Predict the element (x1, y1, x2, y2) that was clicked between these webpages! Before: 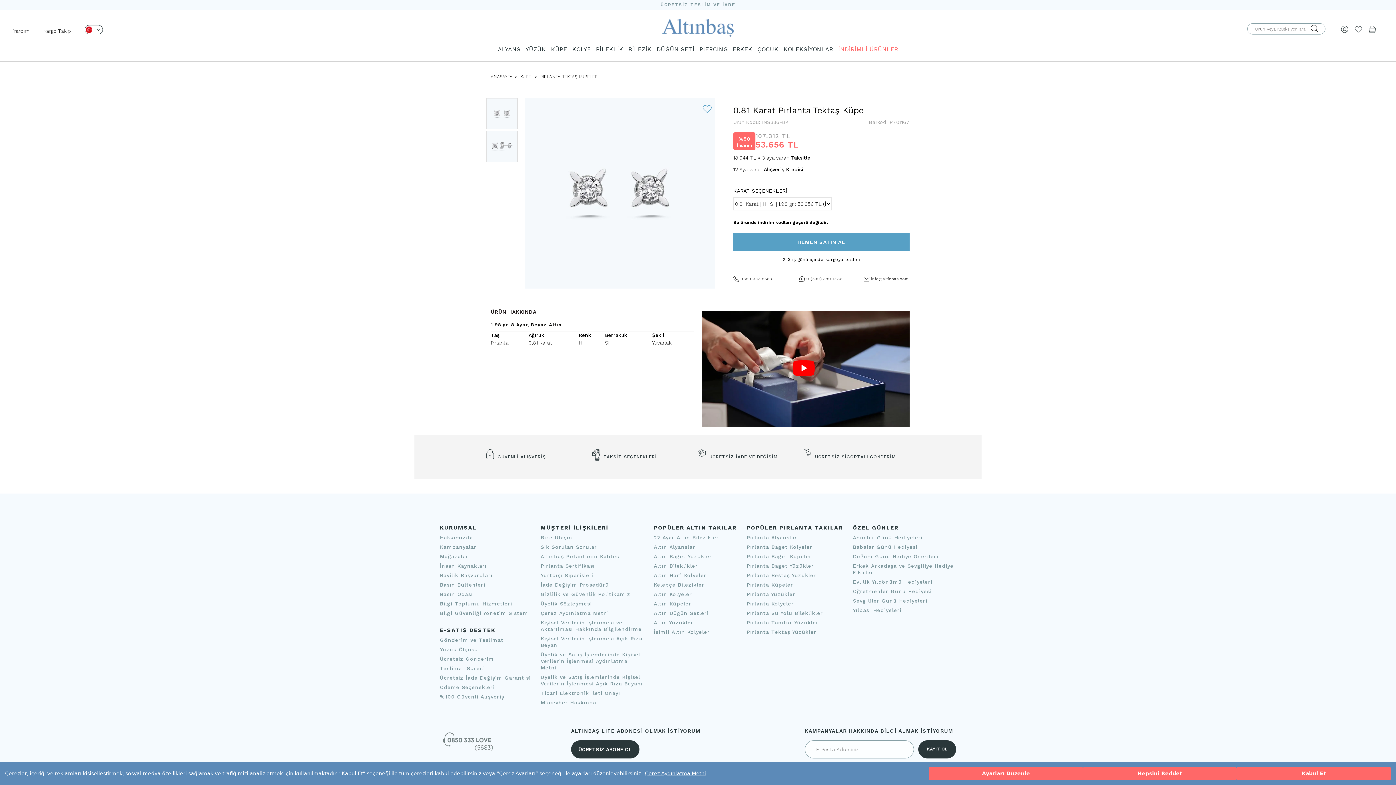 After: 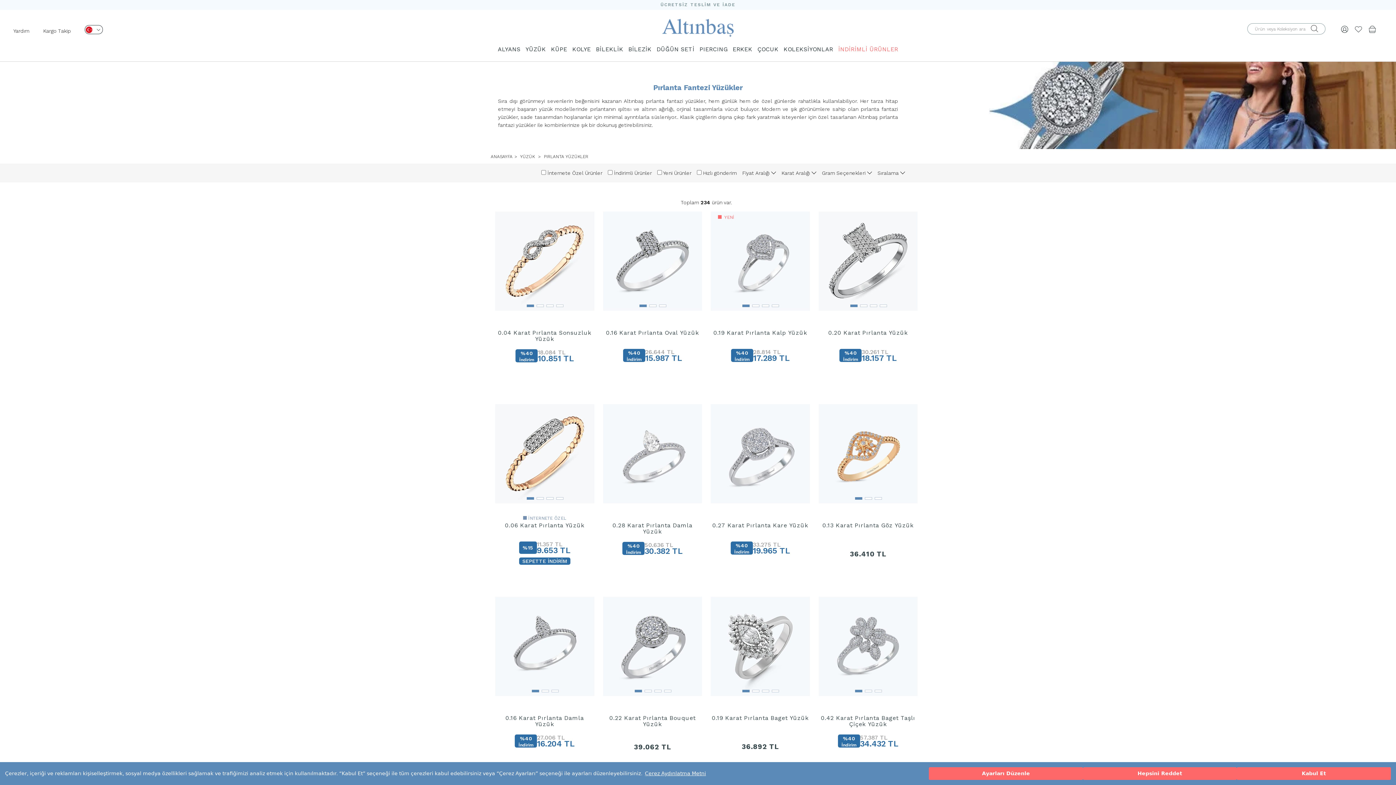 Action: bbox: (746, 591, 795, 597) label: Pırlanta Yüzükler